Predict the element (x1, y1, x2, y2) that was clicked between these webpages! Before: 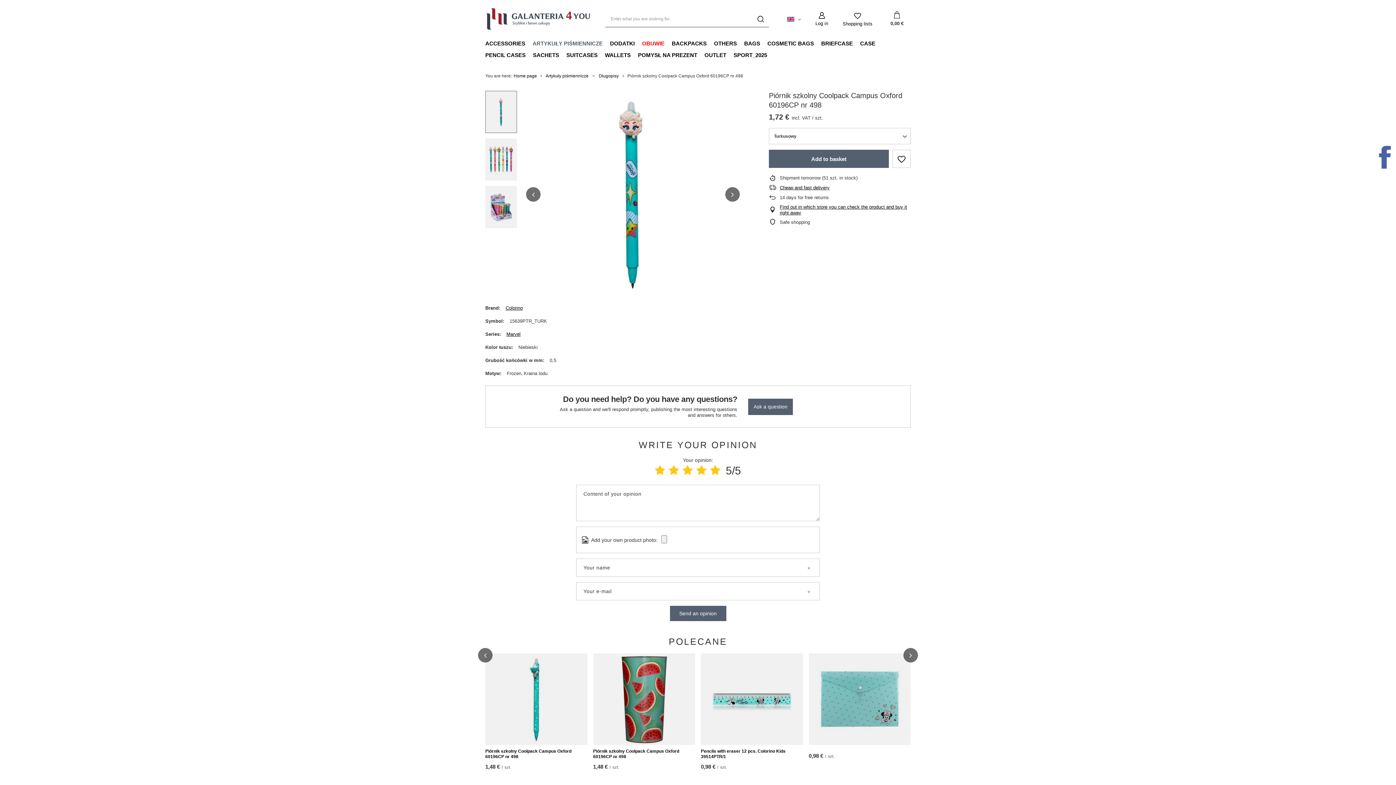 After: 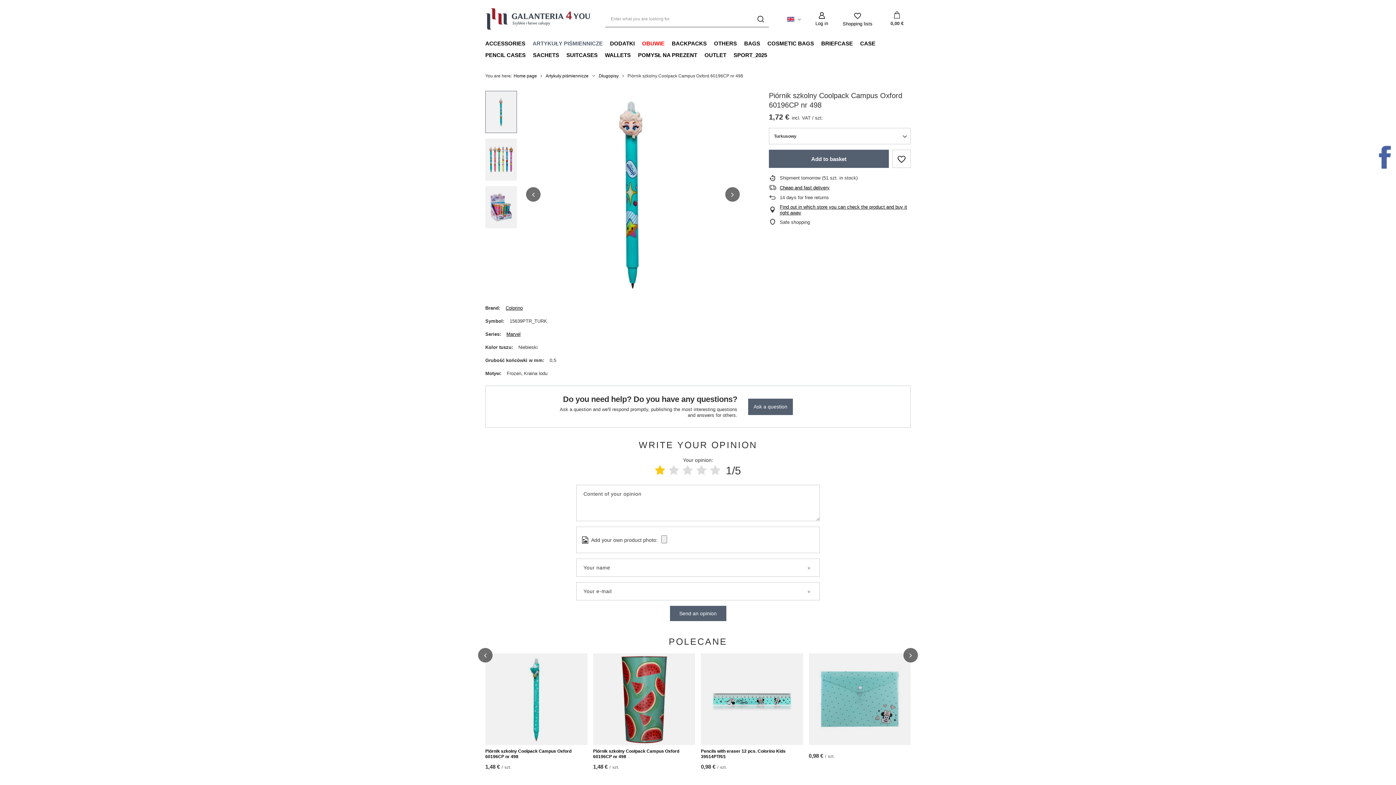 Action: bbox: (655, 464, 665, 476)